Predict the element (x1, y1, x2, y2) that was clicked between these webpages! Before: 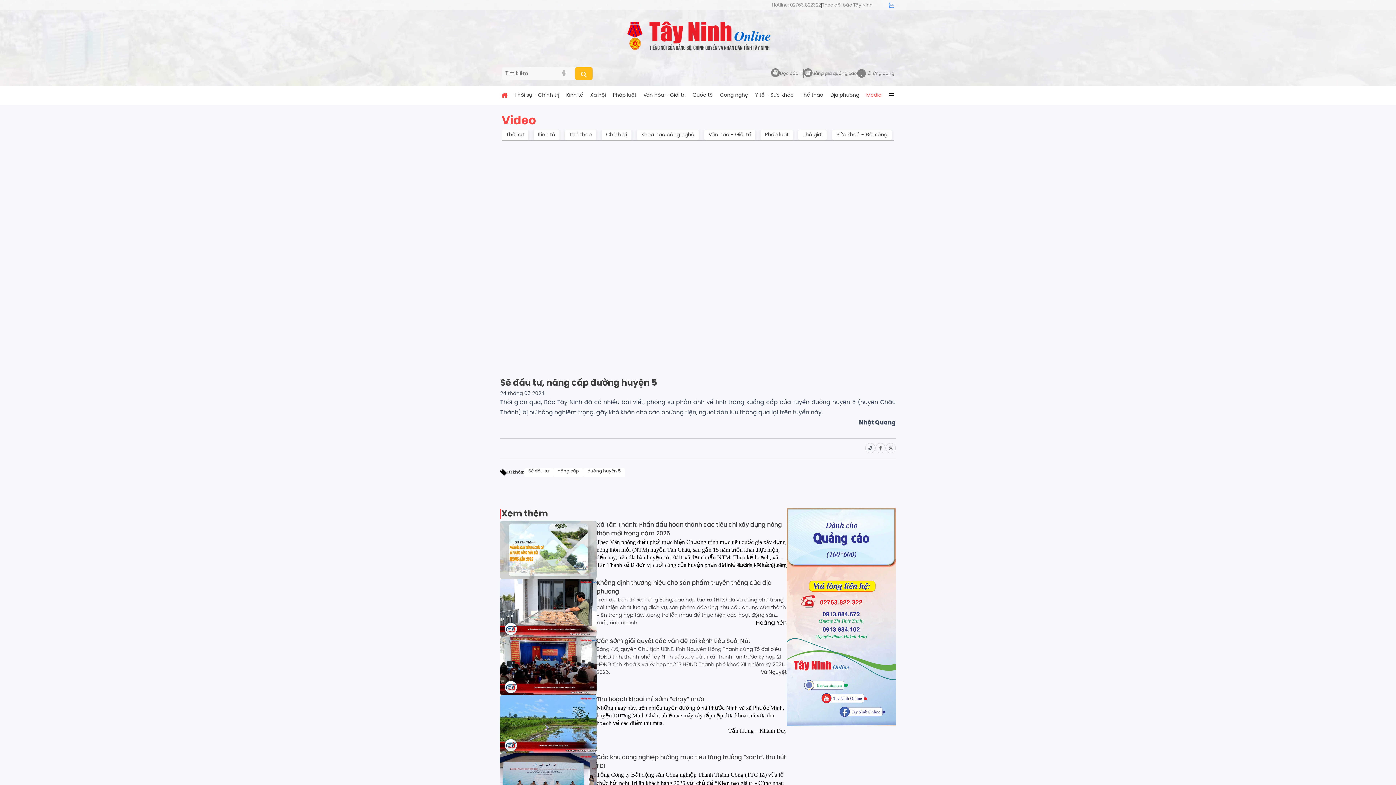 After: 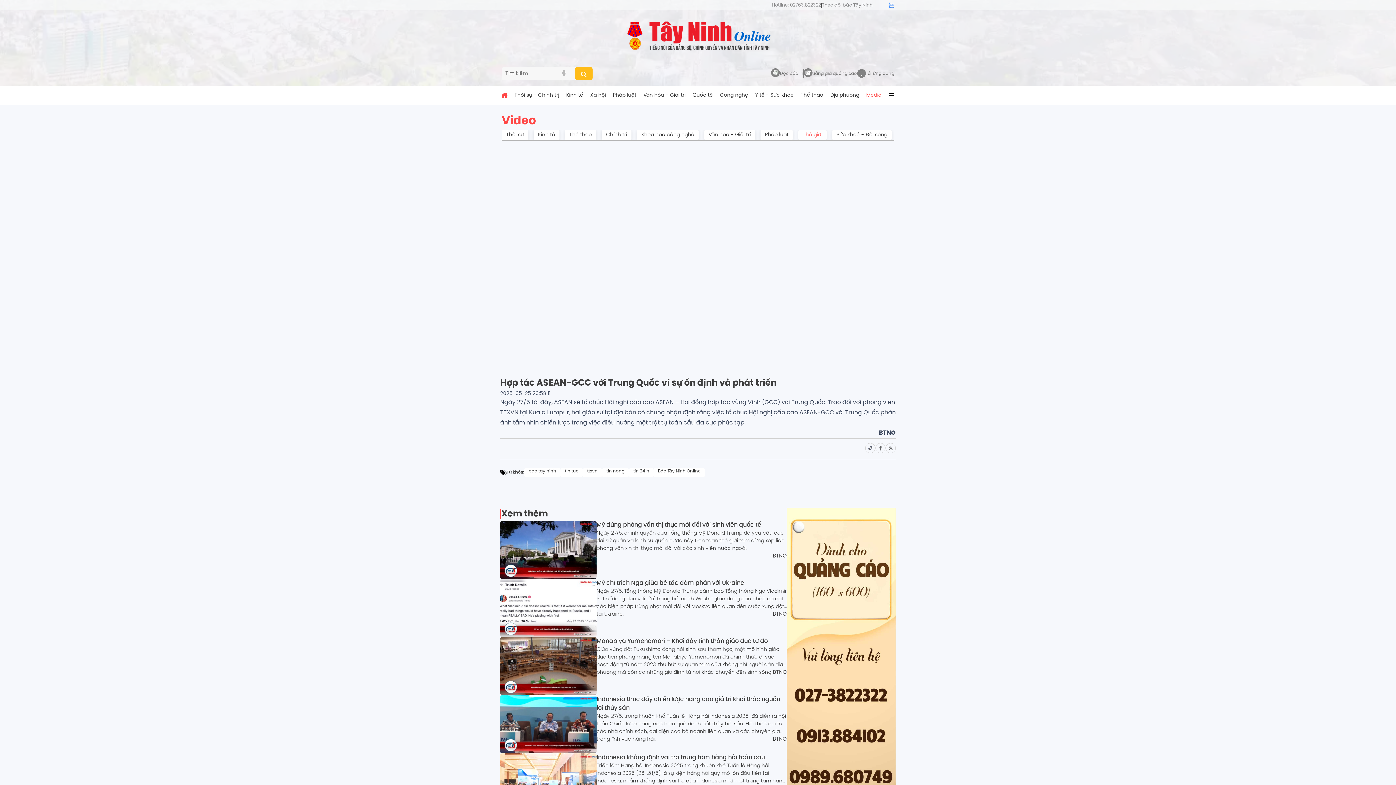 Action: bbox: (798, 129, 826, 140) label: 8 / 12